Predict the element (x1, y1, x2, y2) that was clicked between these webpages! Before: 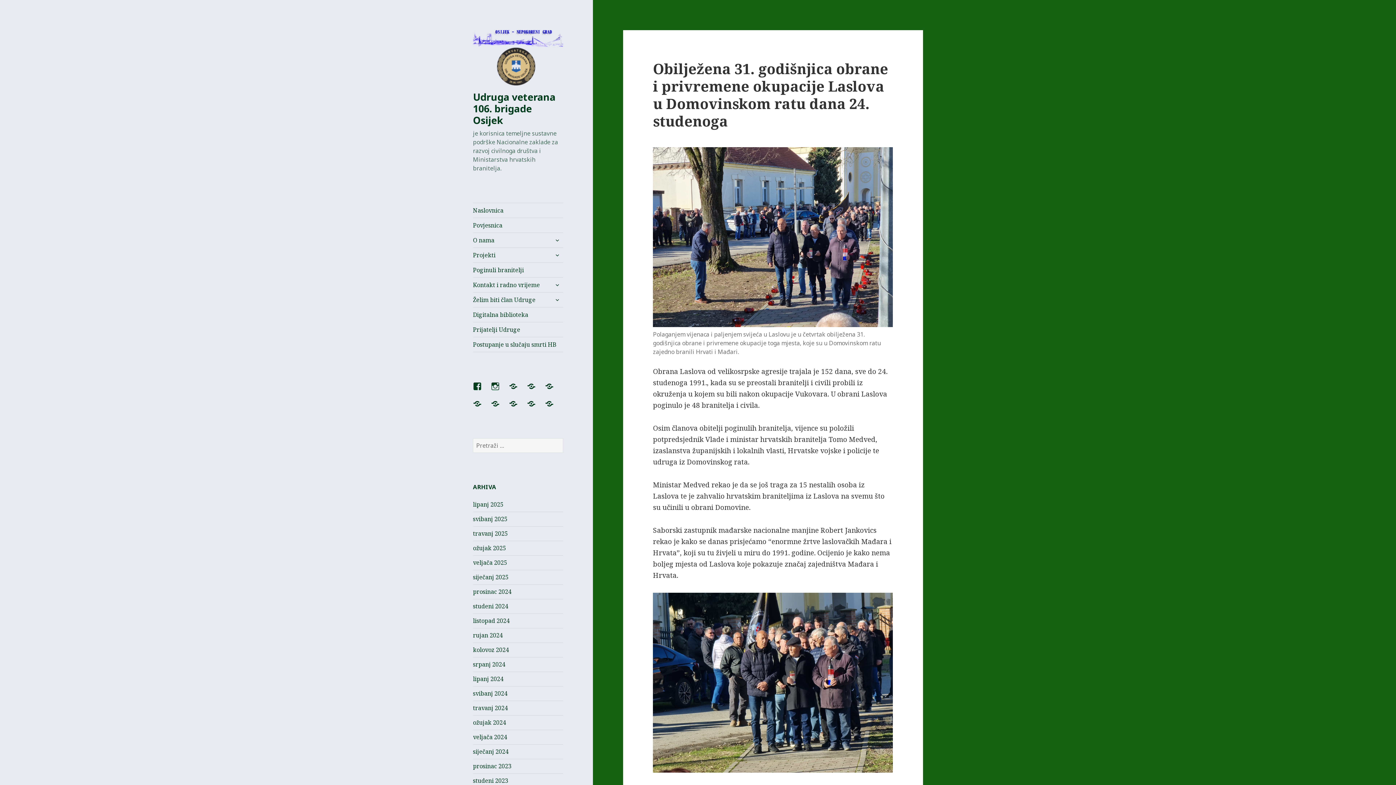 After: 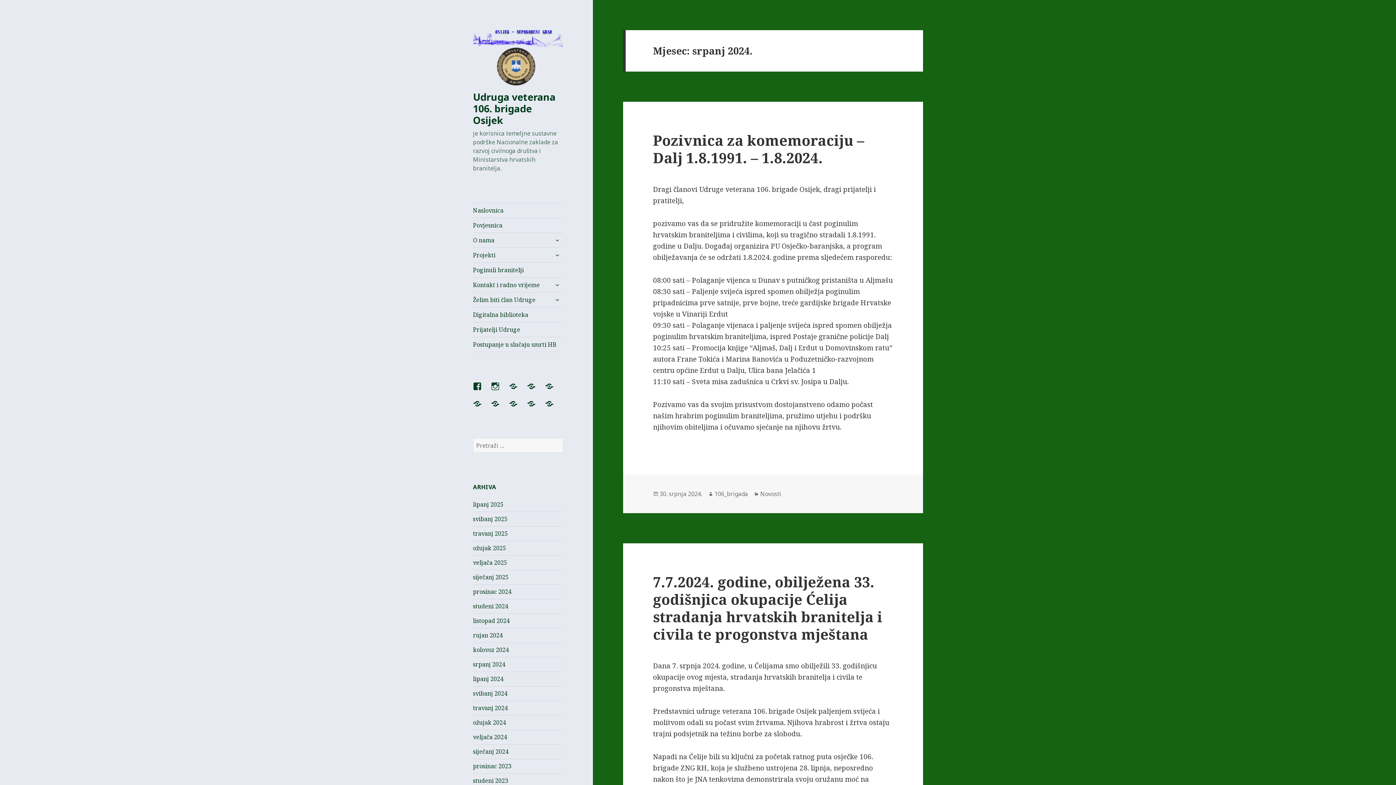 Action: bbox: (473, 660, 505, 668) label: srpanj 2024